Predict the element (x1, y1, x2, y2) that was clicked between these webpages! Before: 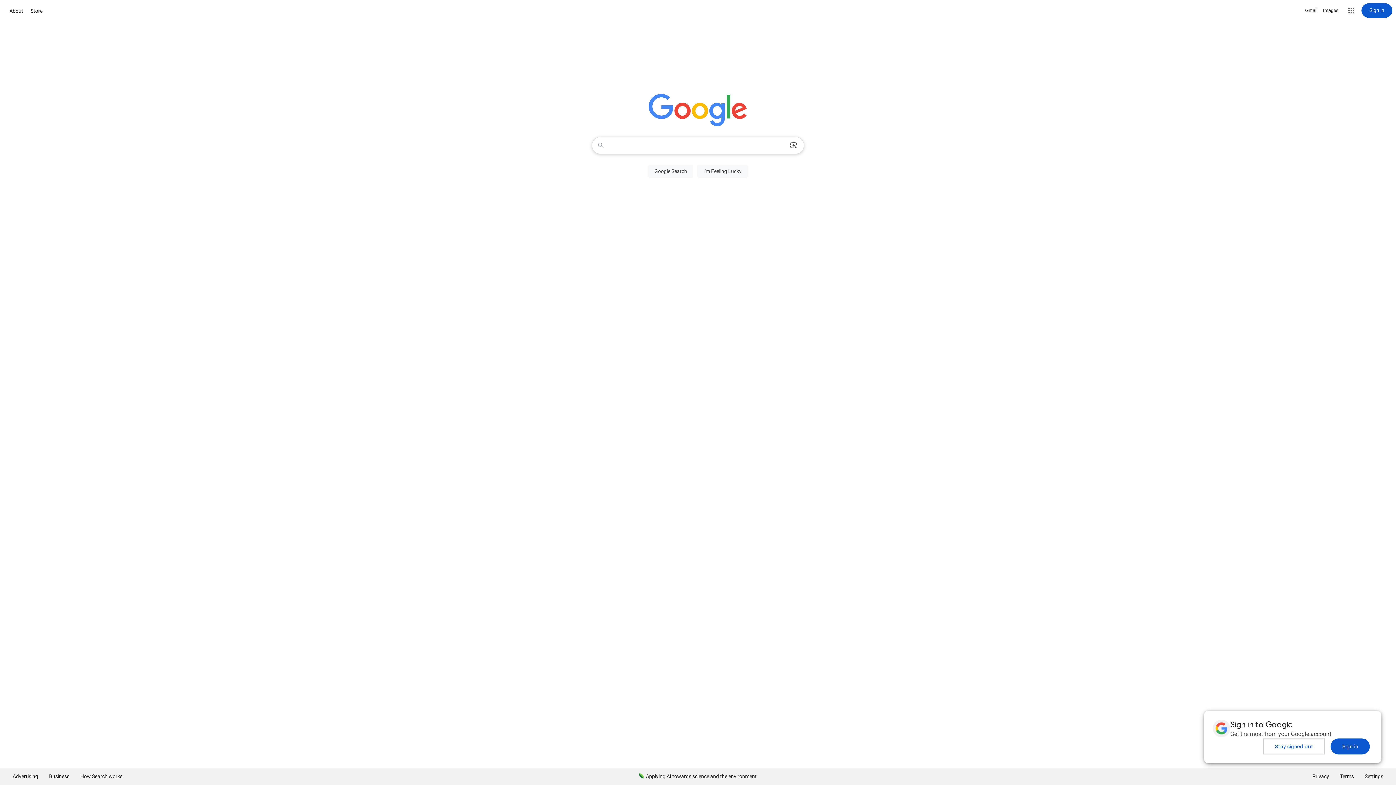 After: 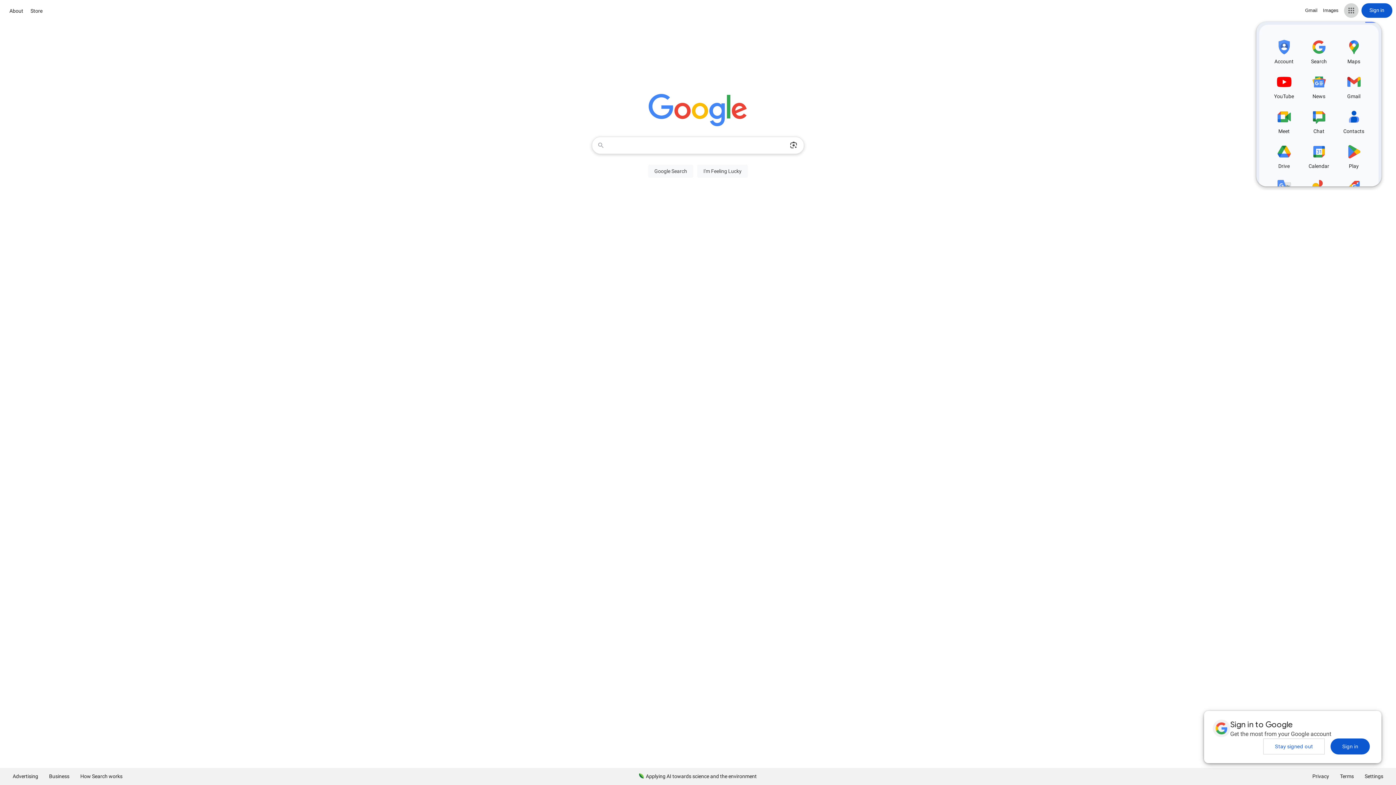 Action: bbox: (1344, 3, 1358, 17) label: Google apps